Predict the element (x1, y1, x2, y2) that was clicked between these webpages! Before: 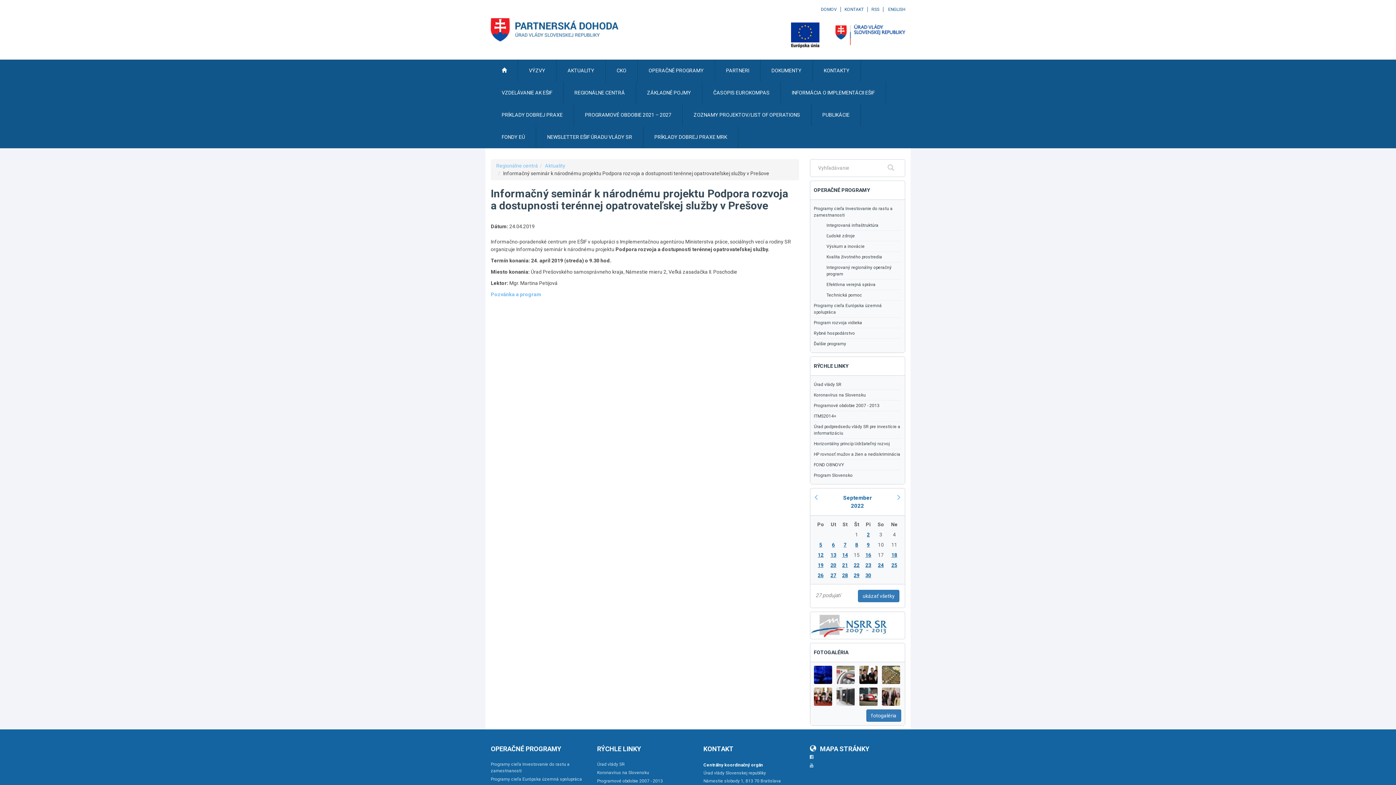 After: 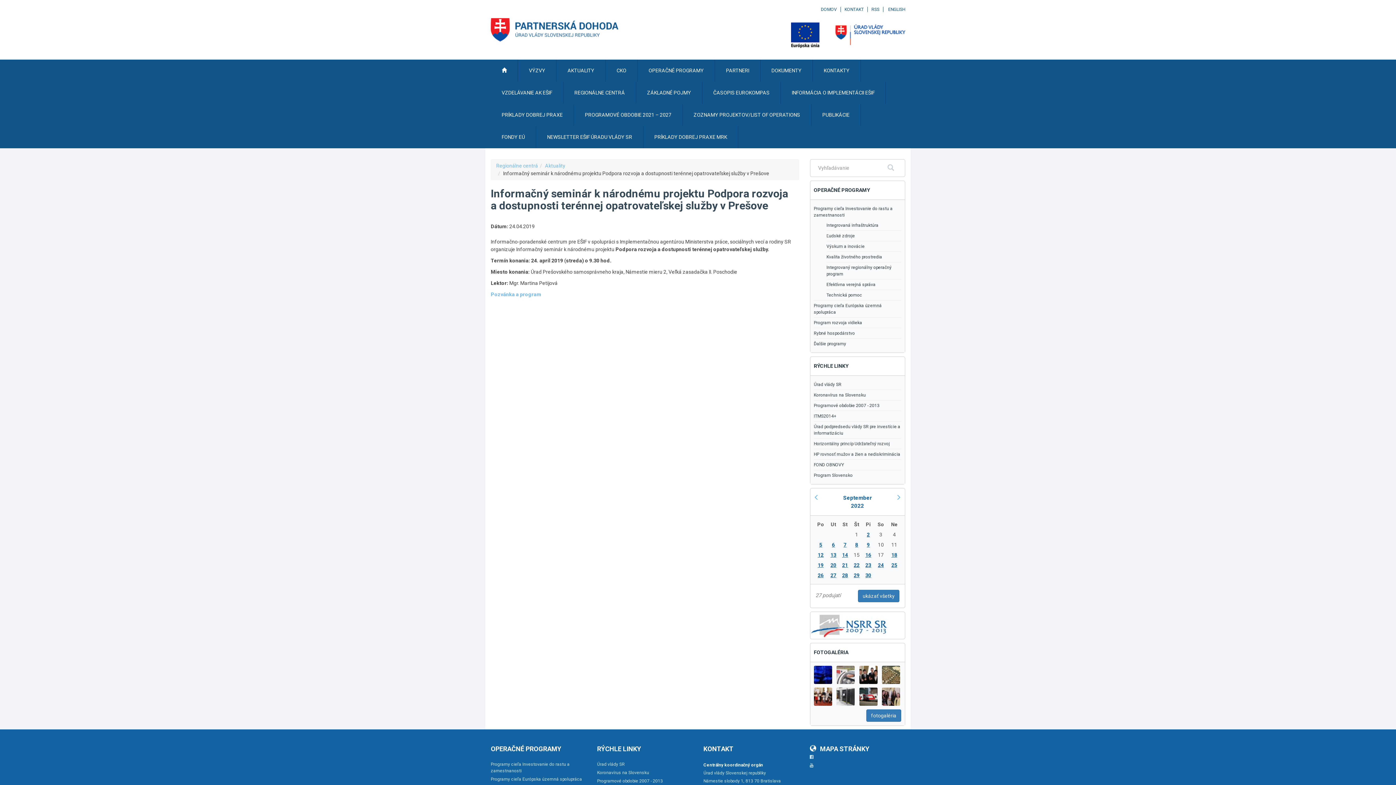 Action: bbox: (791, 32, 819, 37)